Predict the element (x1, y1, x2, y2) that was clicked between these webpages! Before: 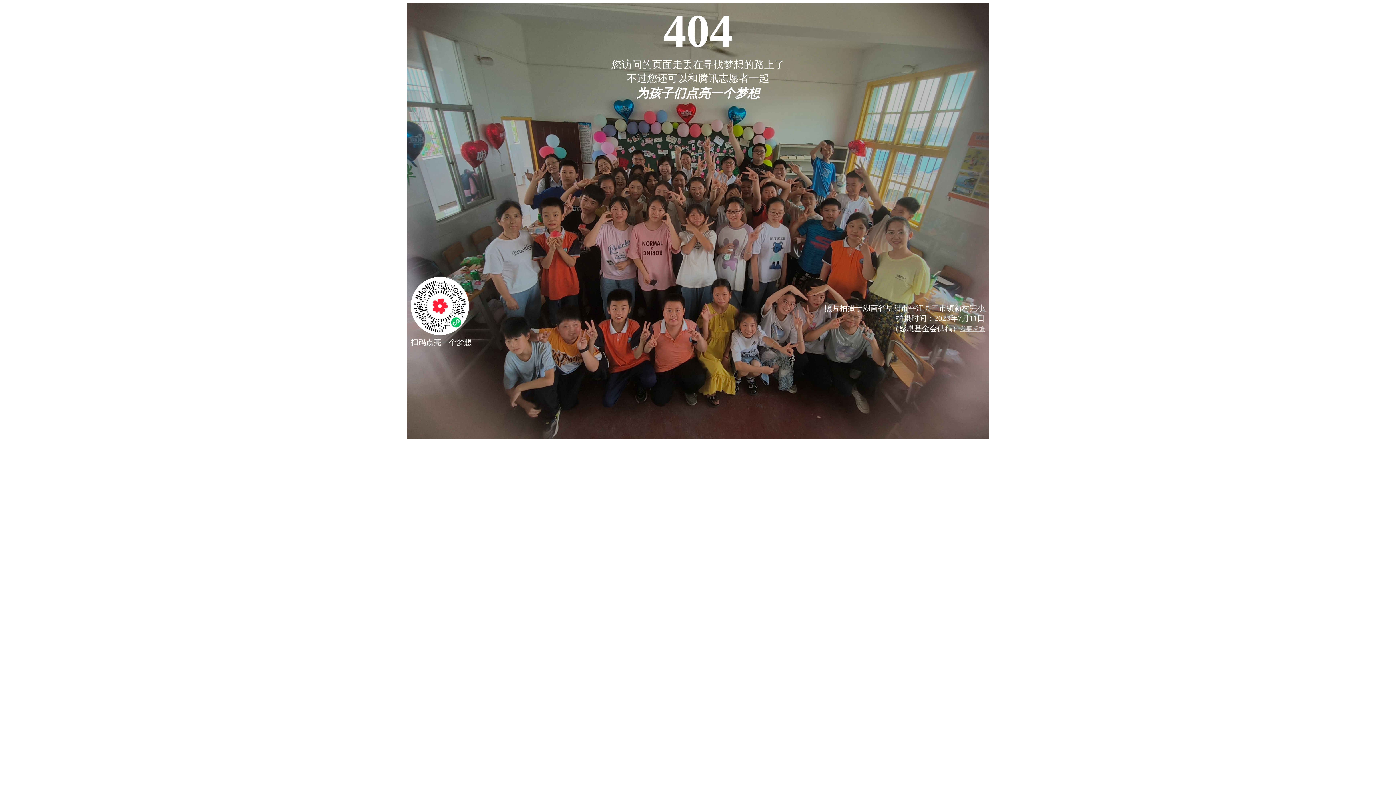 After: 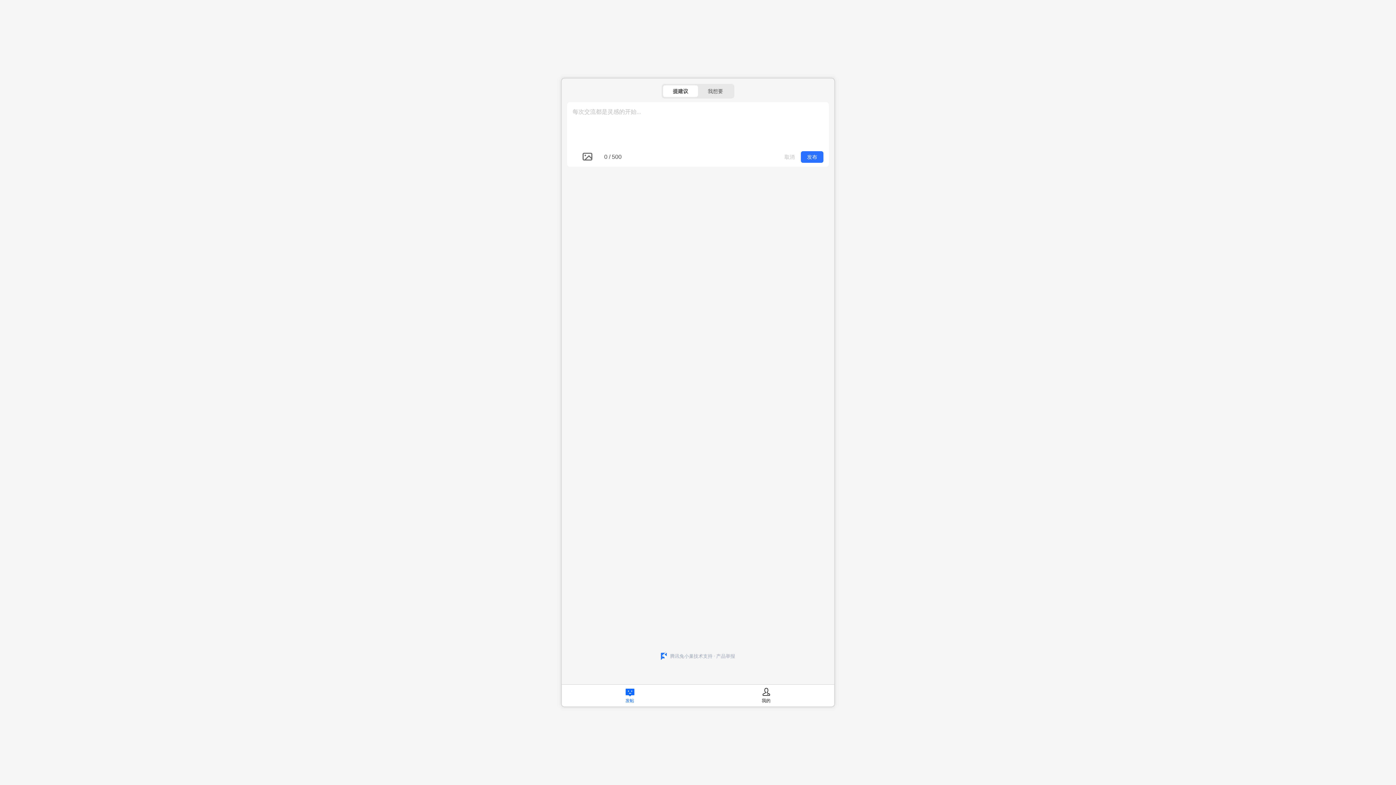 Action: label: 我要反馈 bbox: (960, 325, 985, 332)